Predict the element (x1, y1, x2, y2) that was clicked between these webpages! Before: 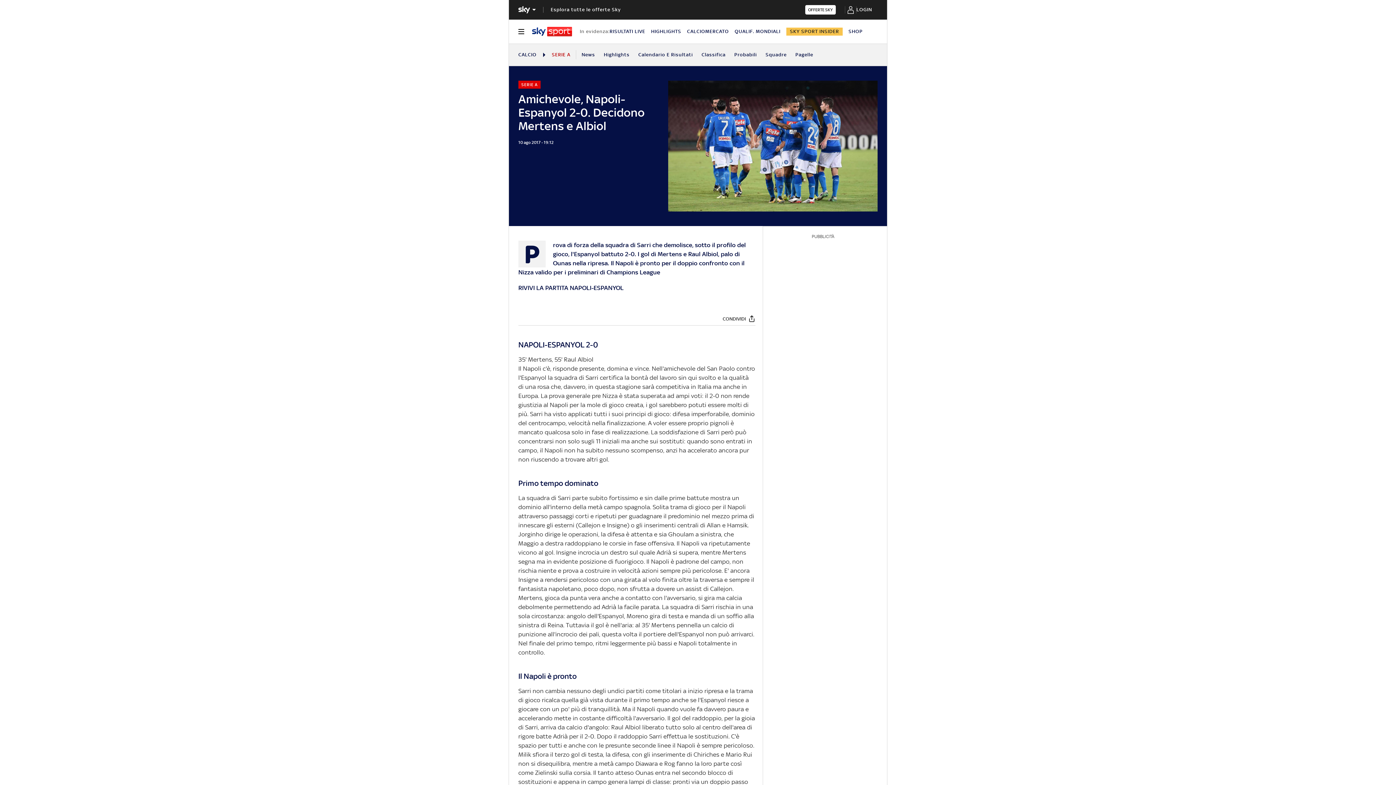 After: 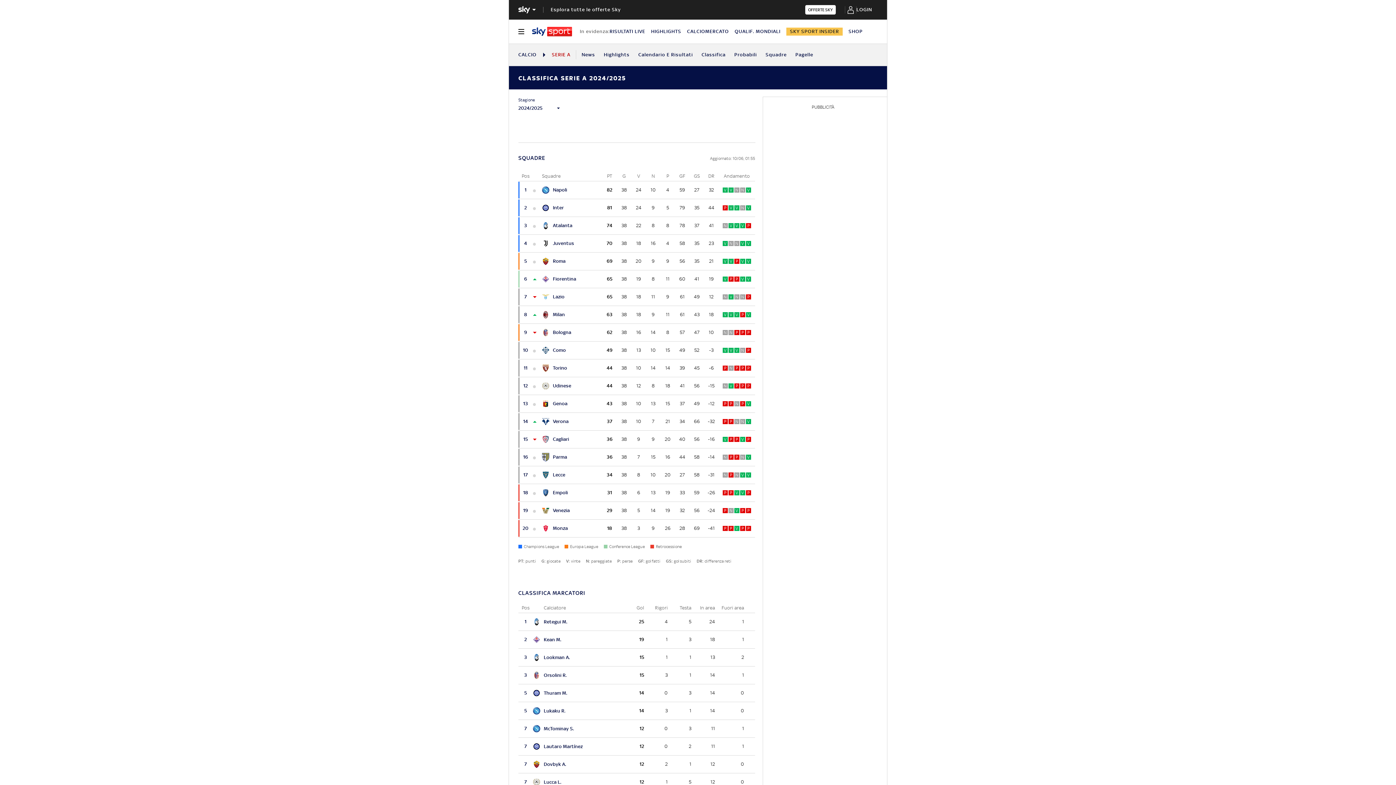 Action: bbox: (701, 43, 725, 65) label: Classifica